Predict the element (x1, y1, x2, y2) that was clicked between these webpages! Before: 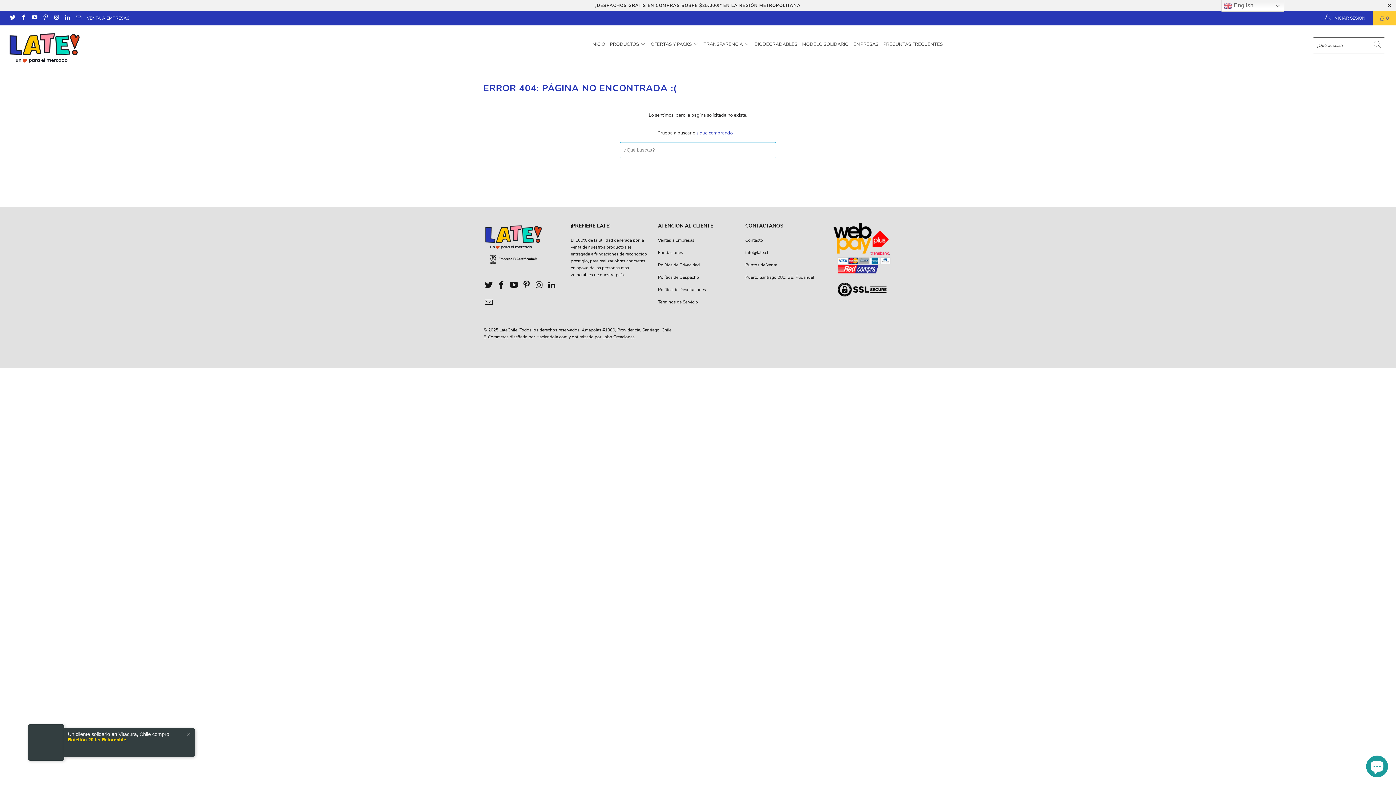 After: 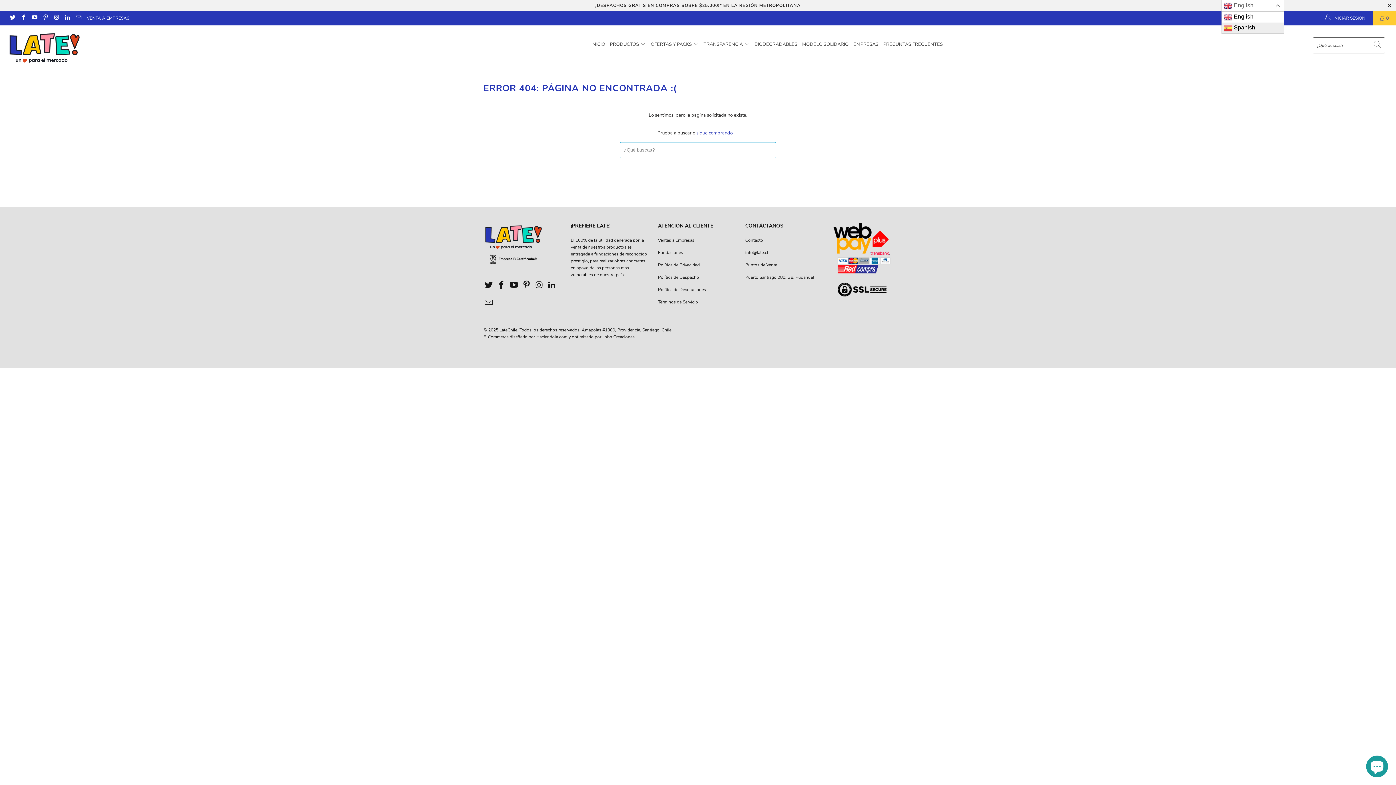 Action: label:  English bbox: (1221, 0, 1284, 11)